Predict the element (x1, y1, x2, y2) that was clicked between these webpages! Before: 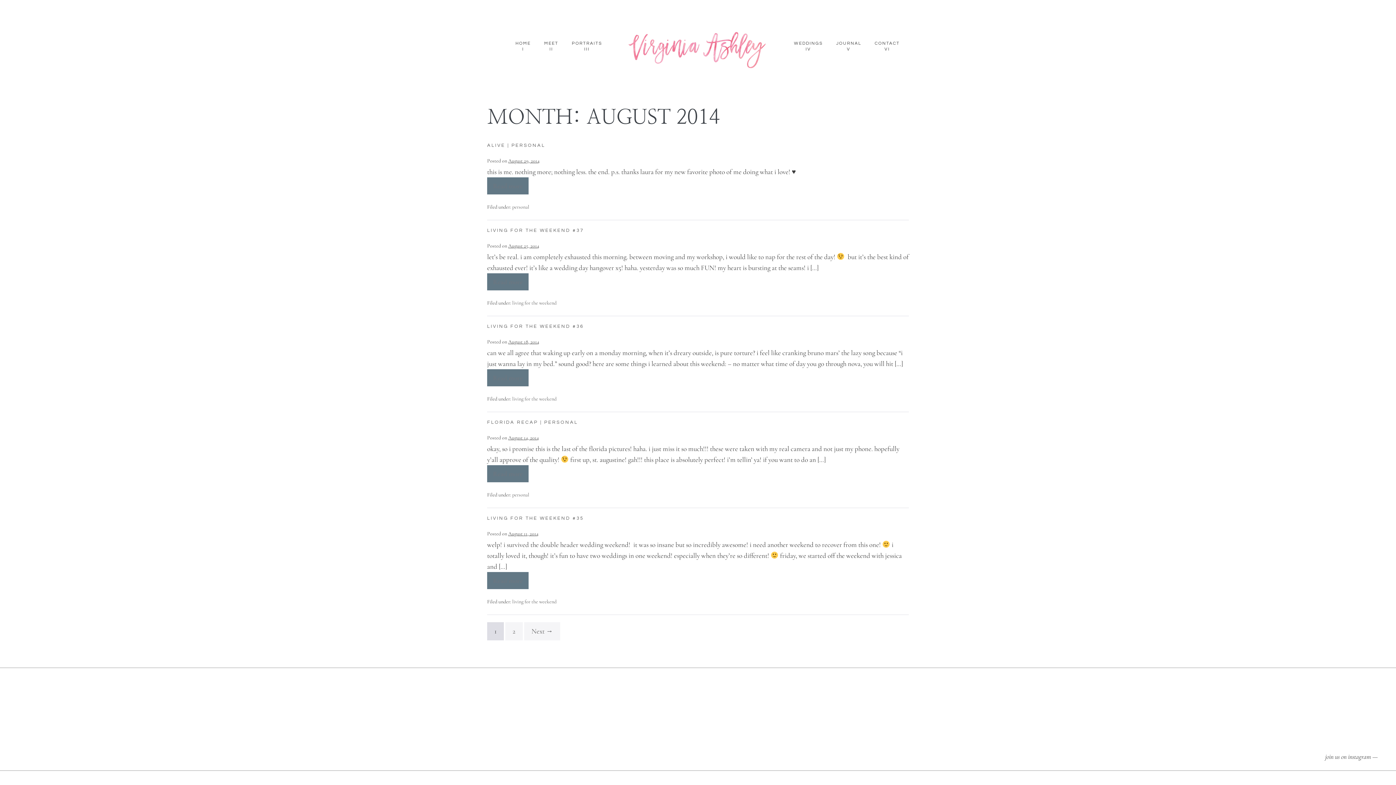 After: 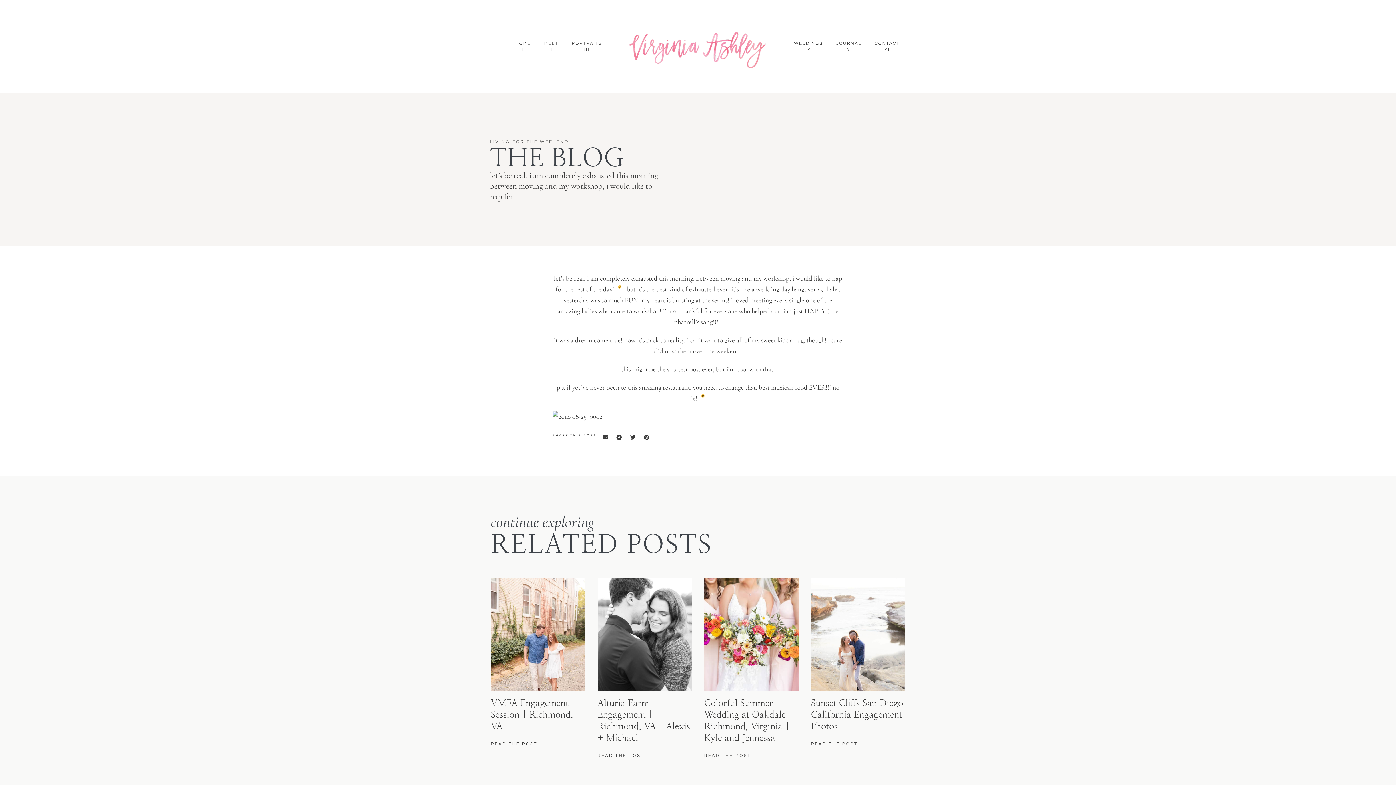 Action: bbox: (487, 228, 584, 233) label: LIVING FOR THE WEEKEND #37